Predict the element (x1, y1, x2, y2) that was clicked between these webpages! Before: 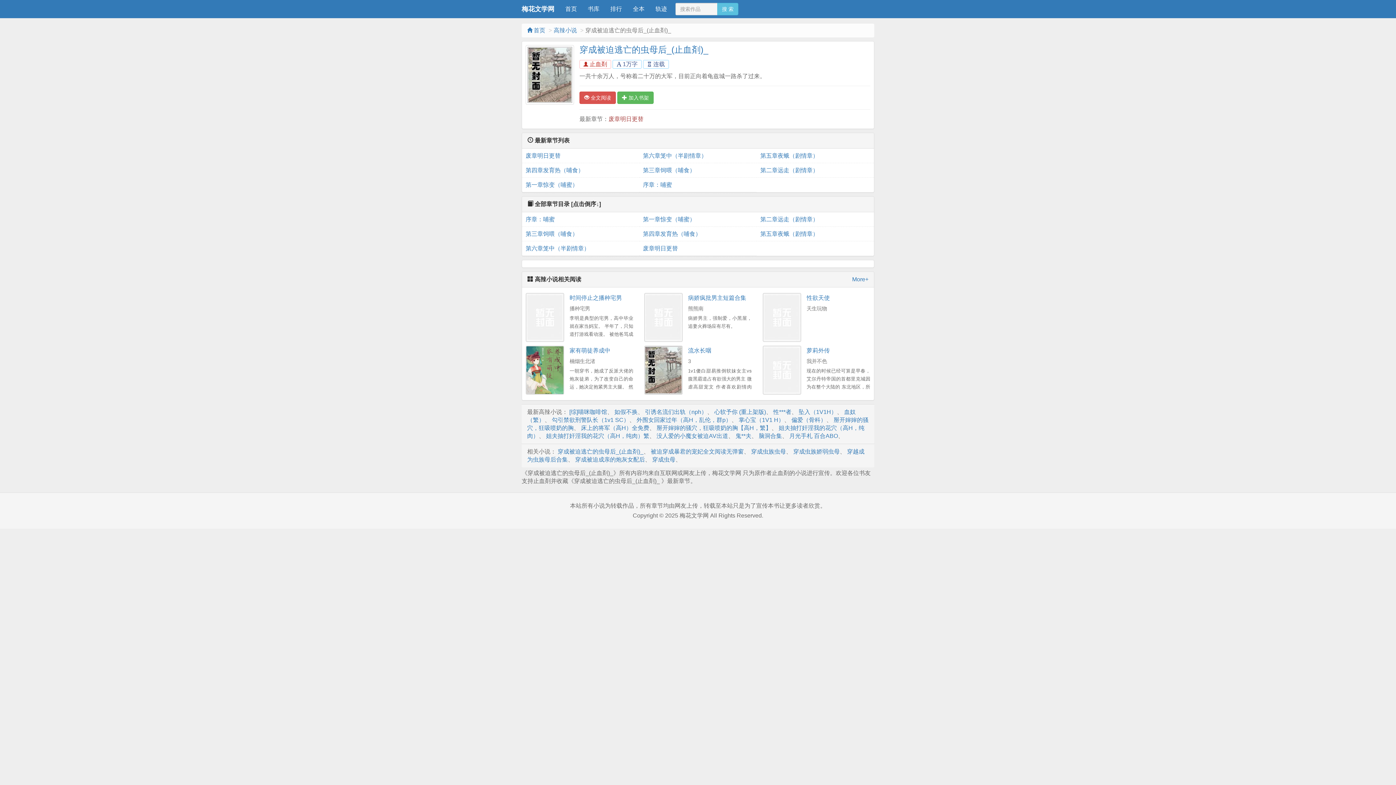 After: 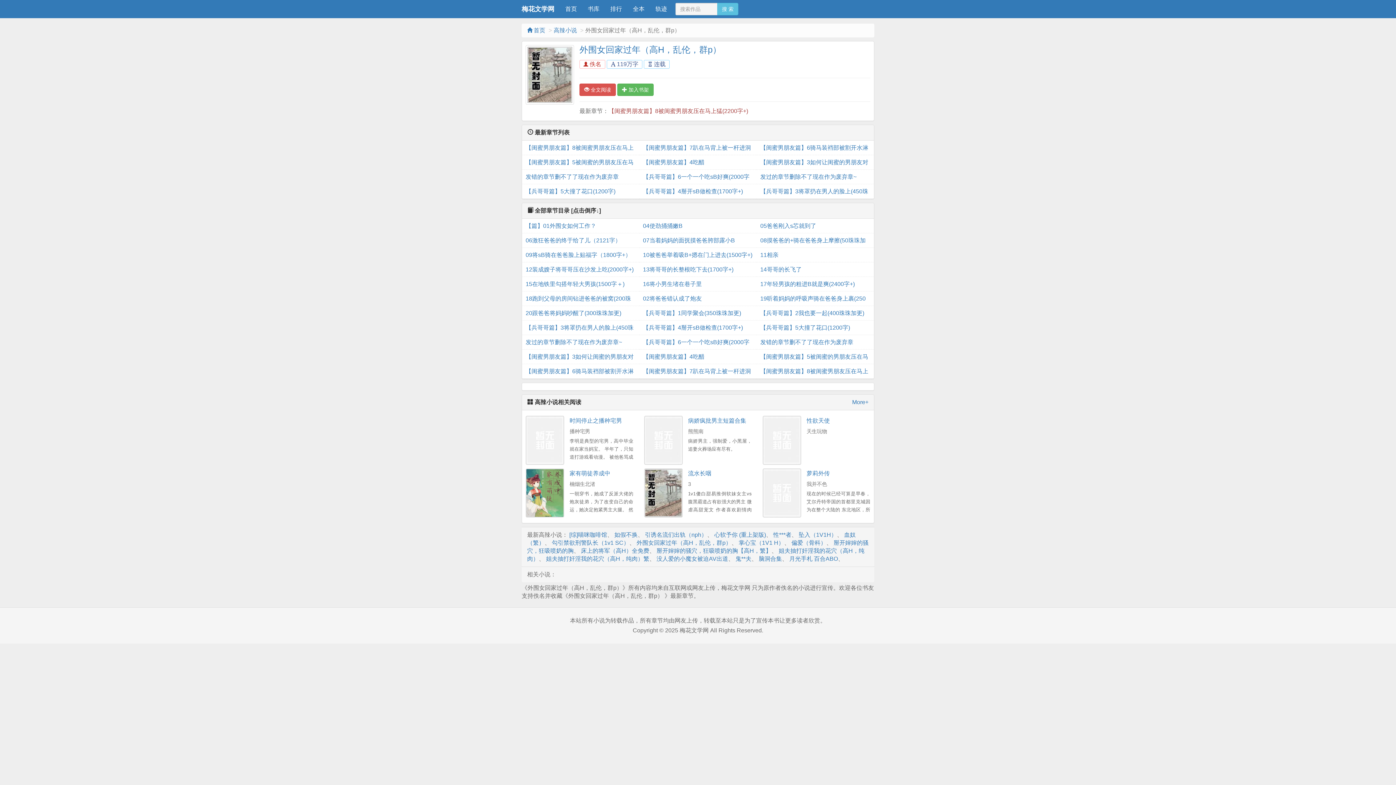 Action: label: 外围女回家过年（高H，乱伦，群p） bbox: (636, 417, 731, 423)